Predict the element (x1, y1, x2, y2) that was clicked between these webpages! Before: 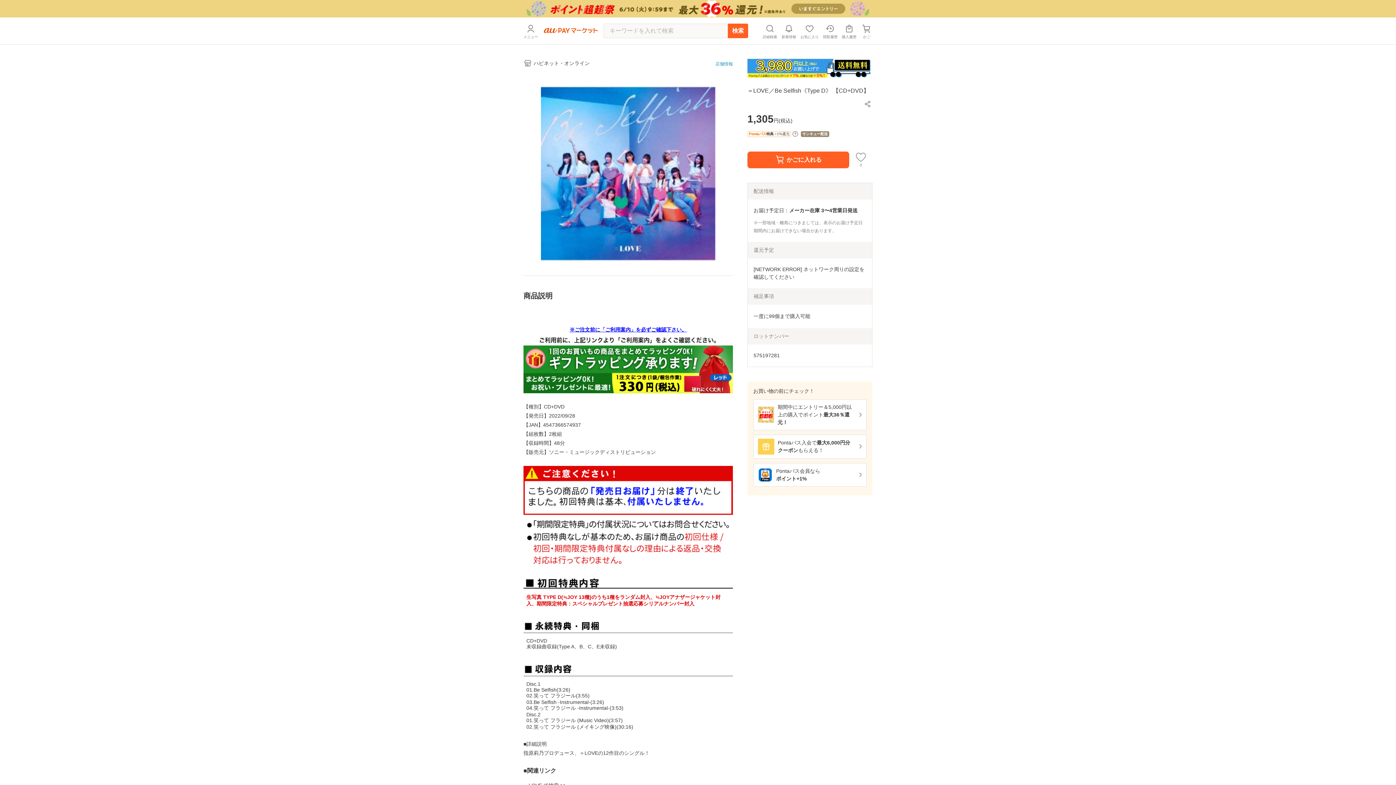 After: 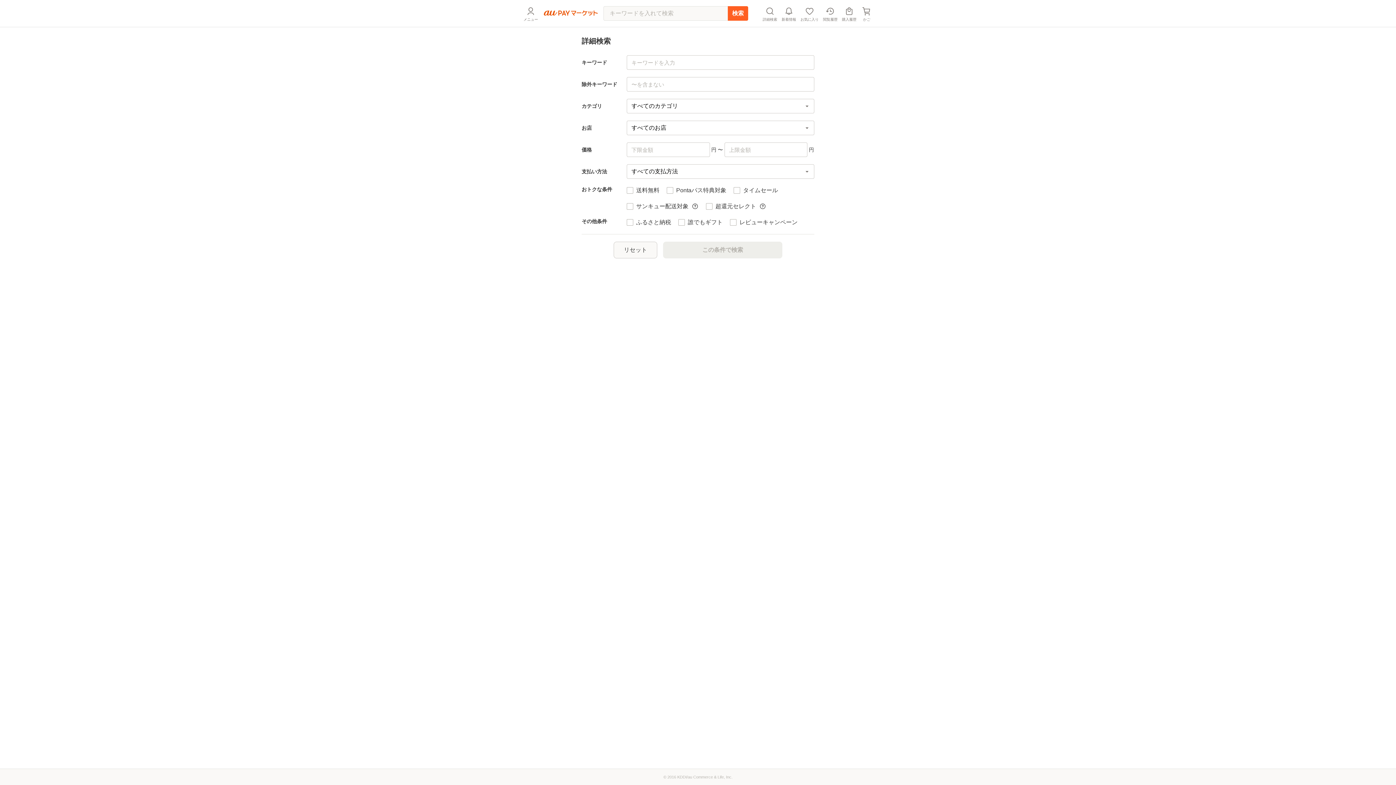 Action: label: 詳細検索 bbox: (762, 11, 777, 27)